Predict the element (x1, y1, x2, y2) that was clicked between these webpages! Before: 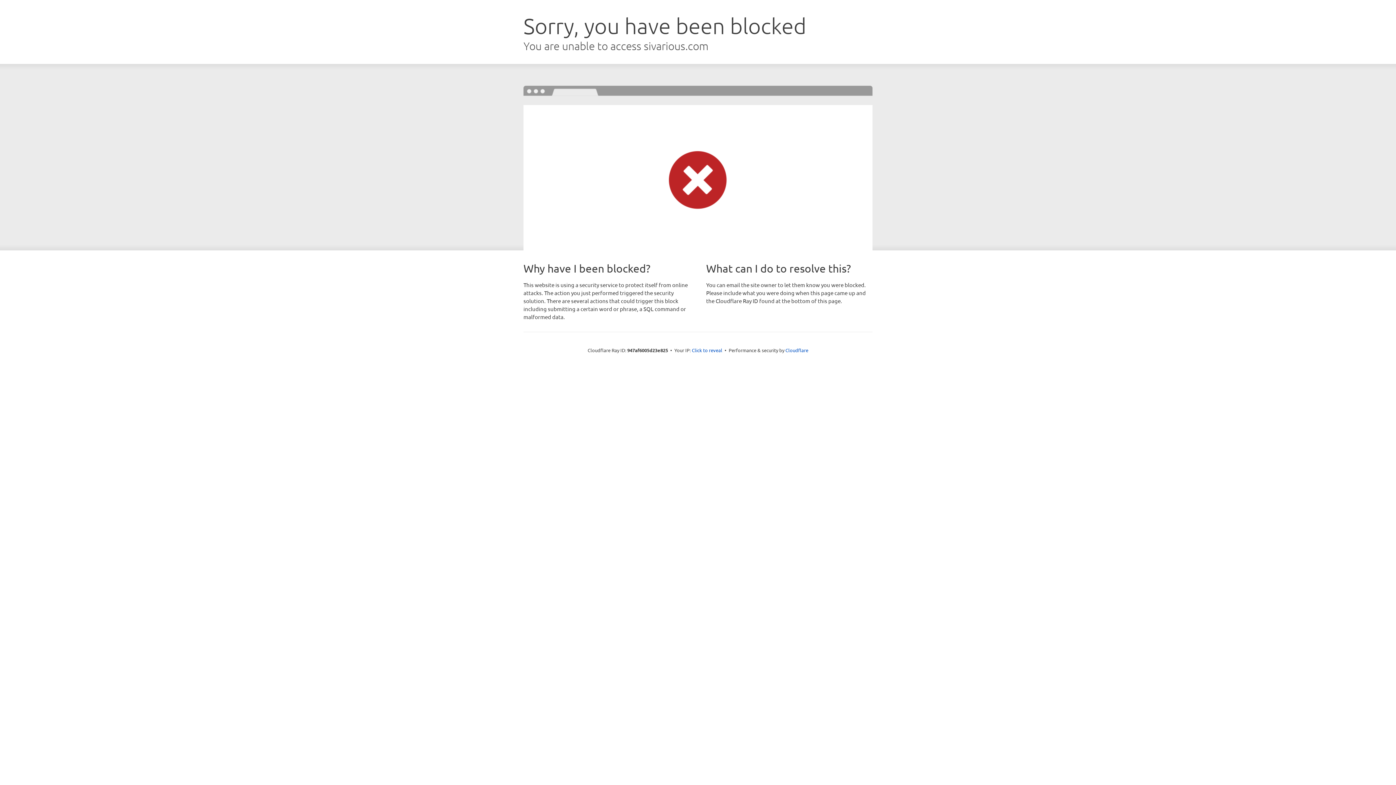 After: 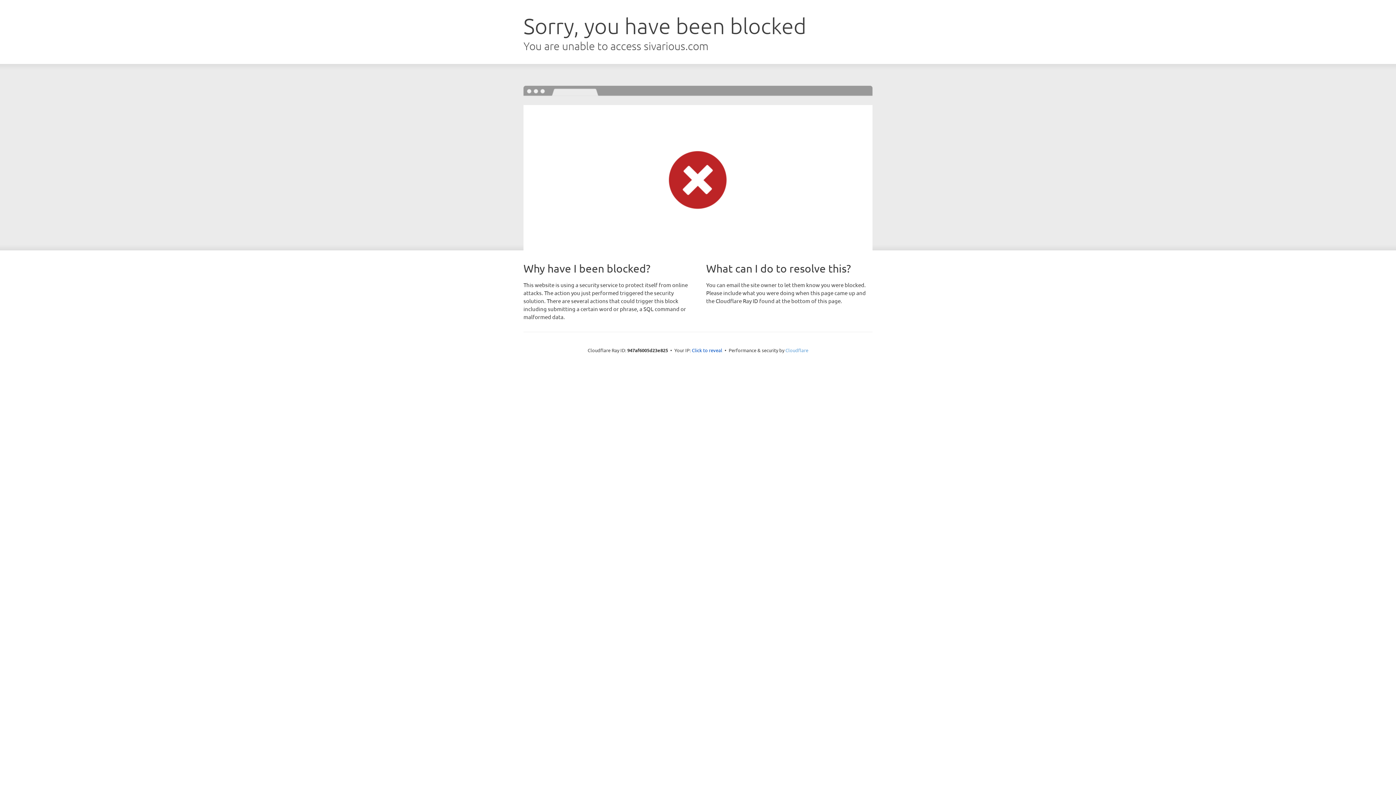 Action: label: Cloudflare bbox: (785, 347, 808, 353)